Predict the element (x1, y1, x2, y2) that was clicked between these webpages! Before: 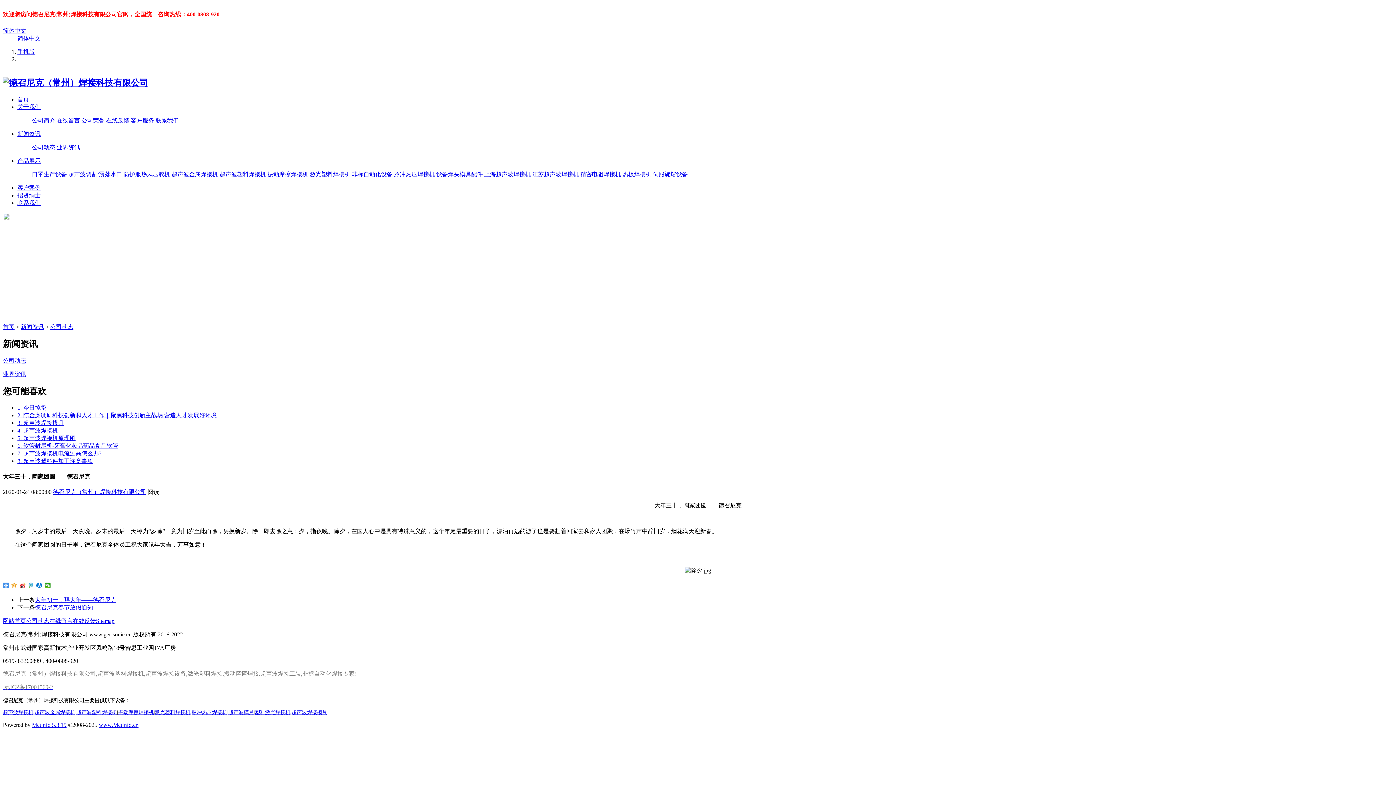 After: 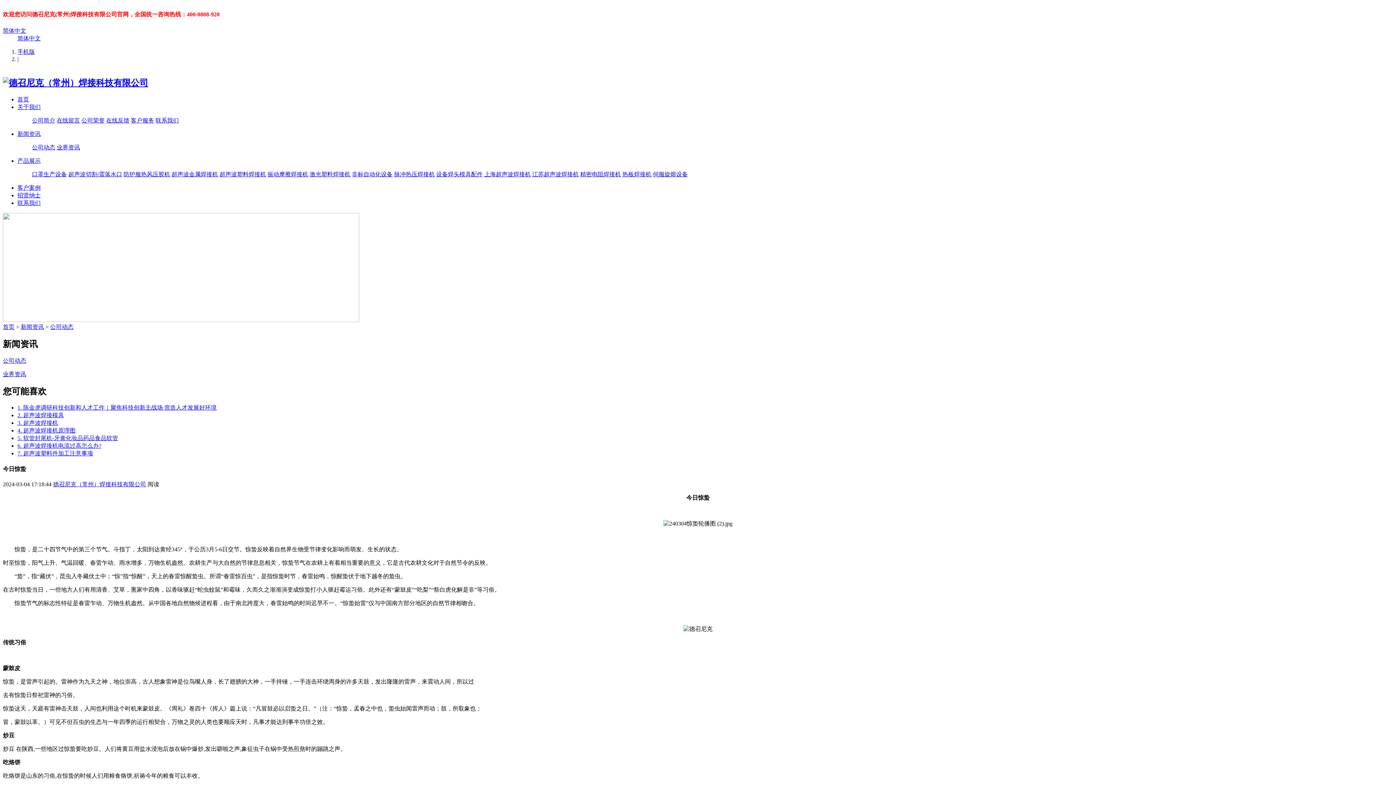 Action: label: 1. 今日惊蛰 bbox: (17, 404, 46, 411)